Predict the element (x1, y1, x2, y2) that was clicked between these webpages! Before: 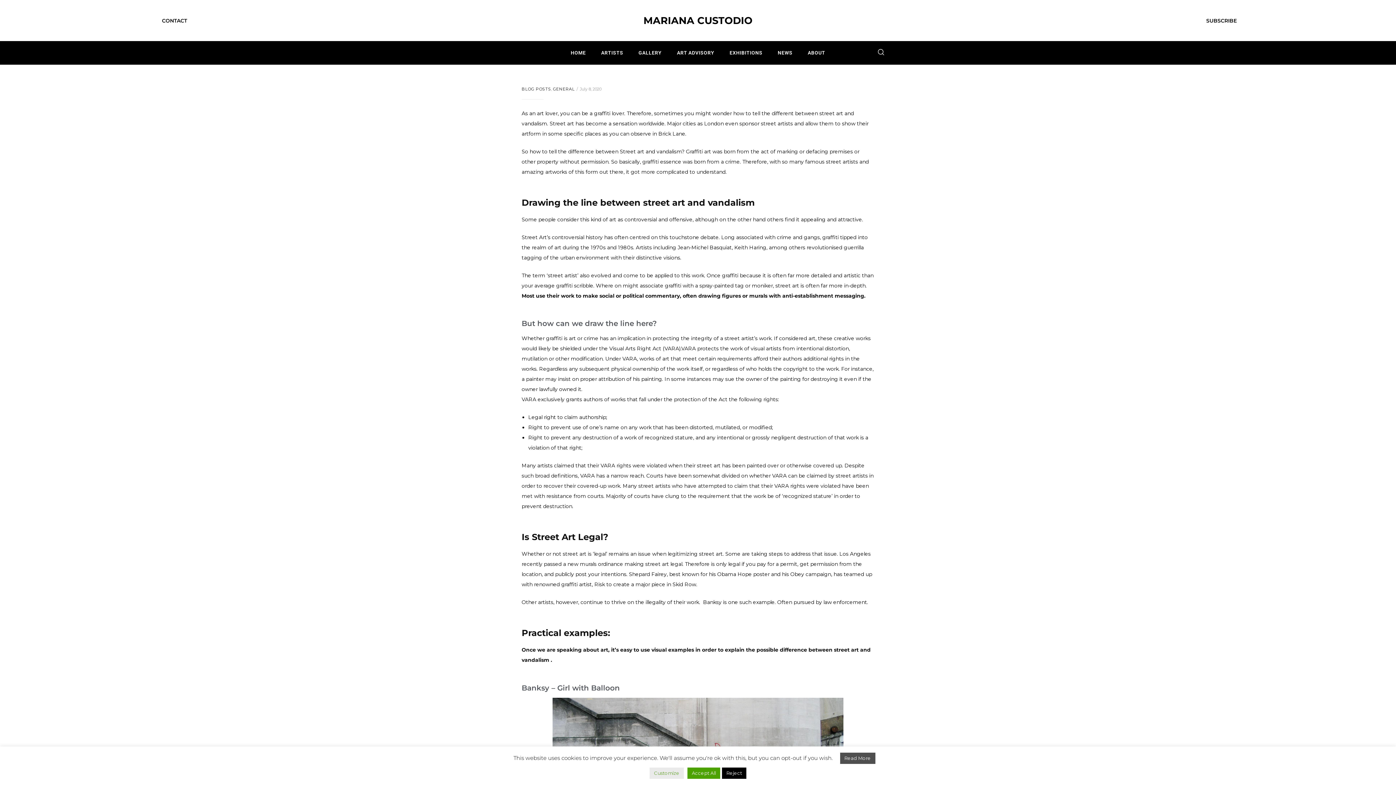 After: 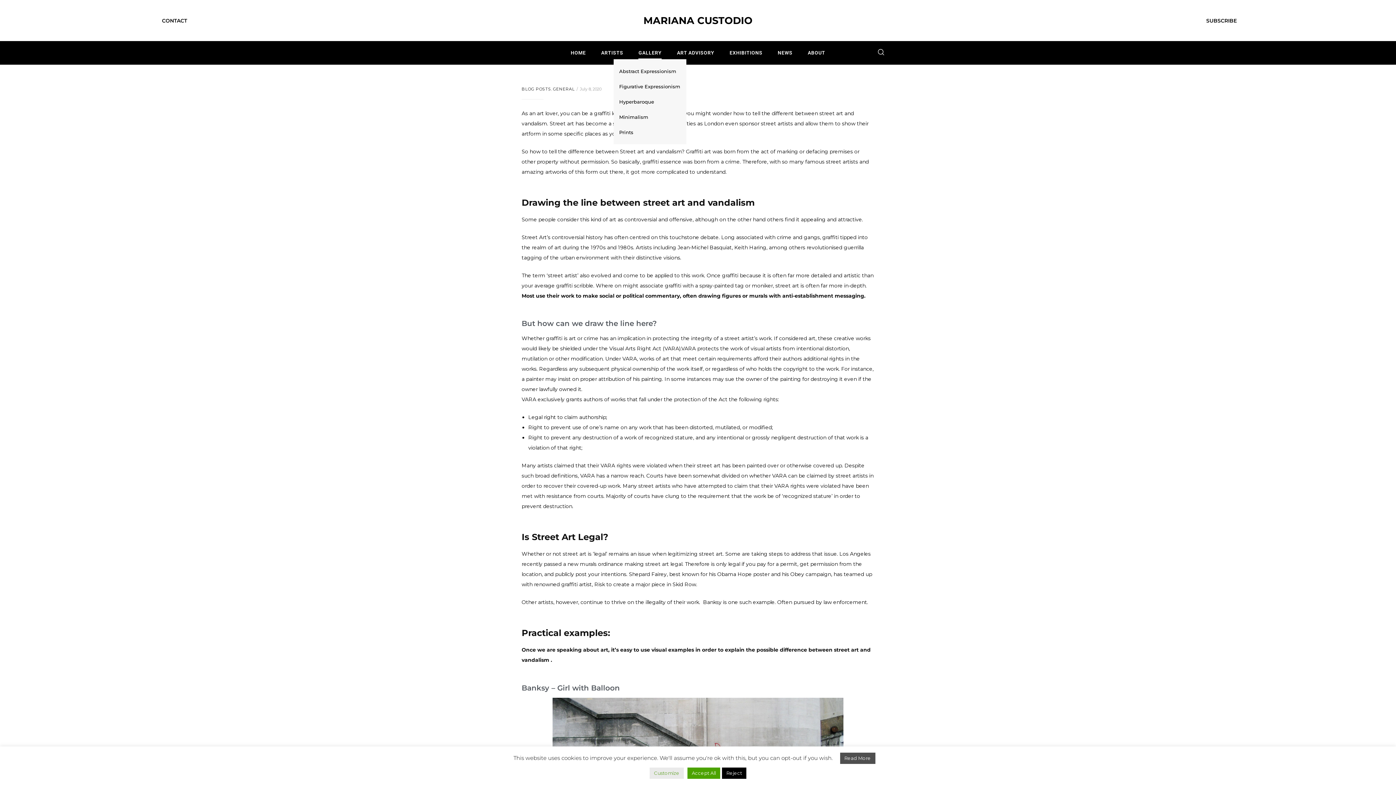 Action: bbox: (633, 46, 667, 59) label: GALLERY